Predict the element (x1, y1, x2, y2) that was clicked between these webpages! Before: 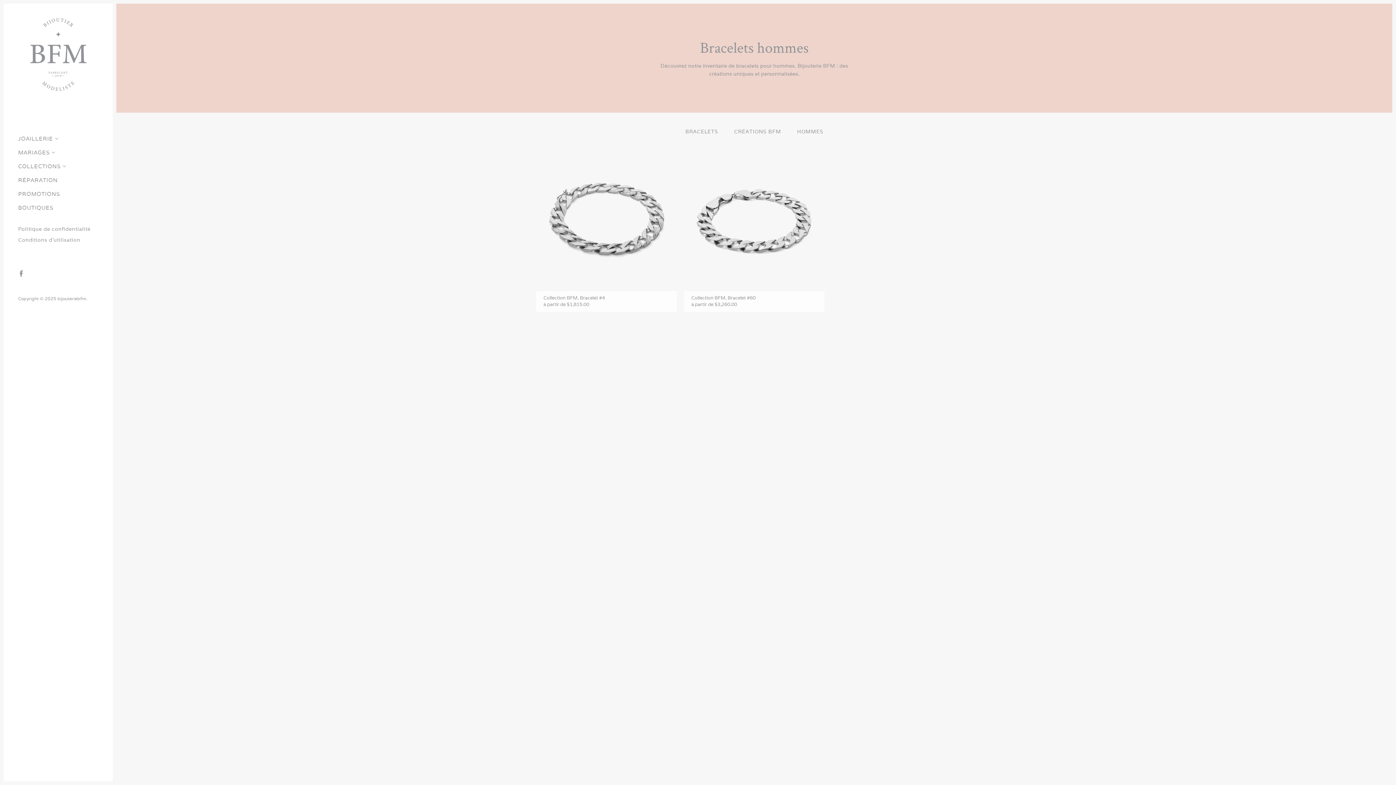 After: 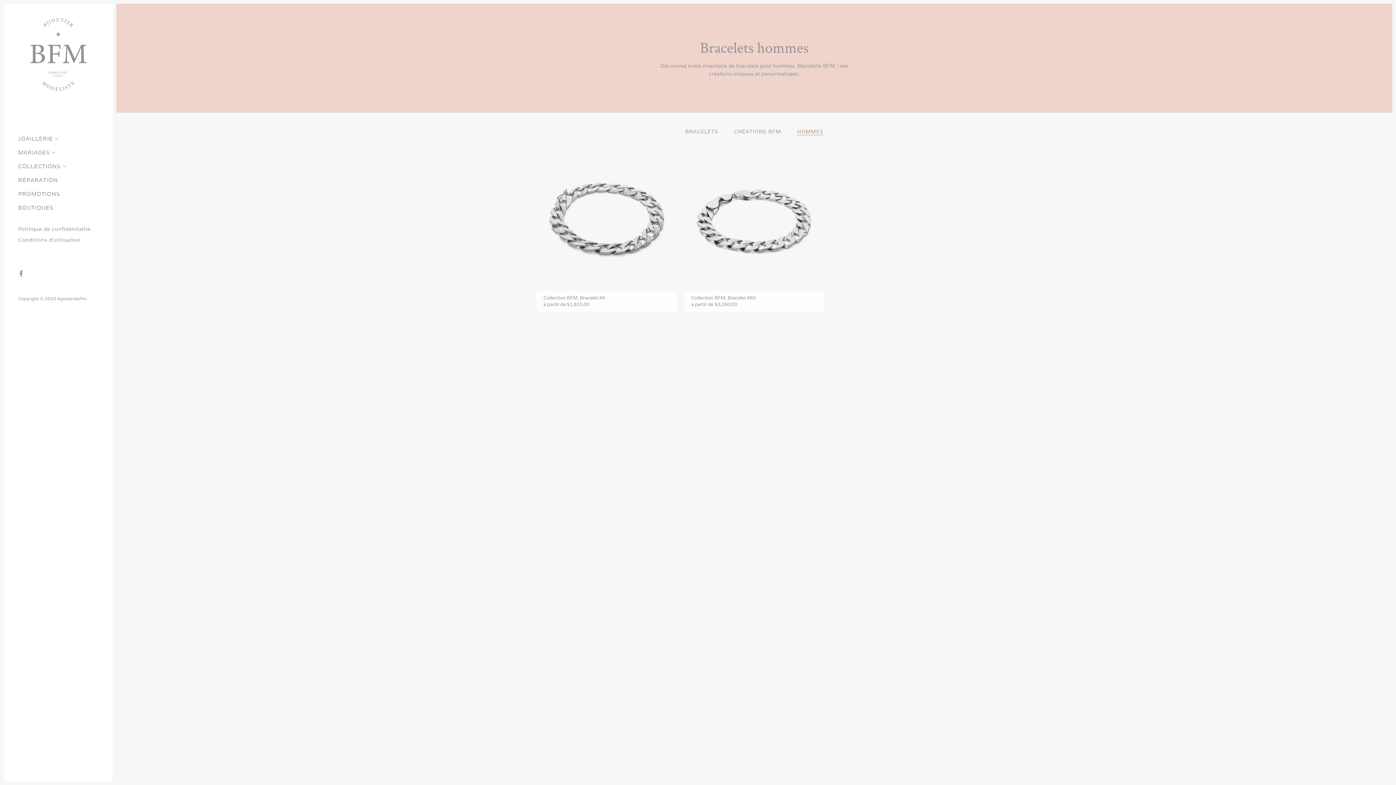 Action: bbox: (797, 127, 823, 135) label: HOMMES